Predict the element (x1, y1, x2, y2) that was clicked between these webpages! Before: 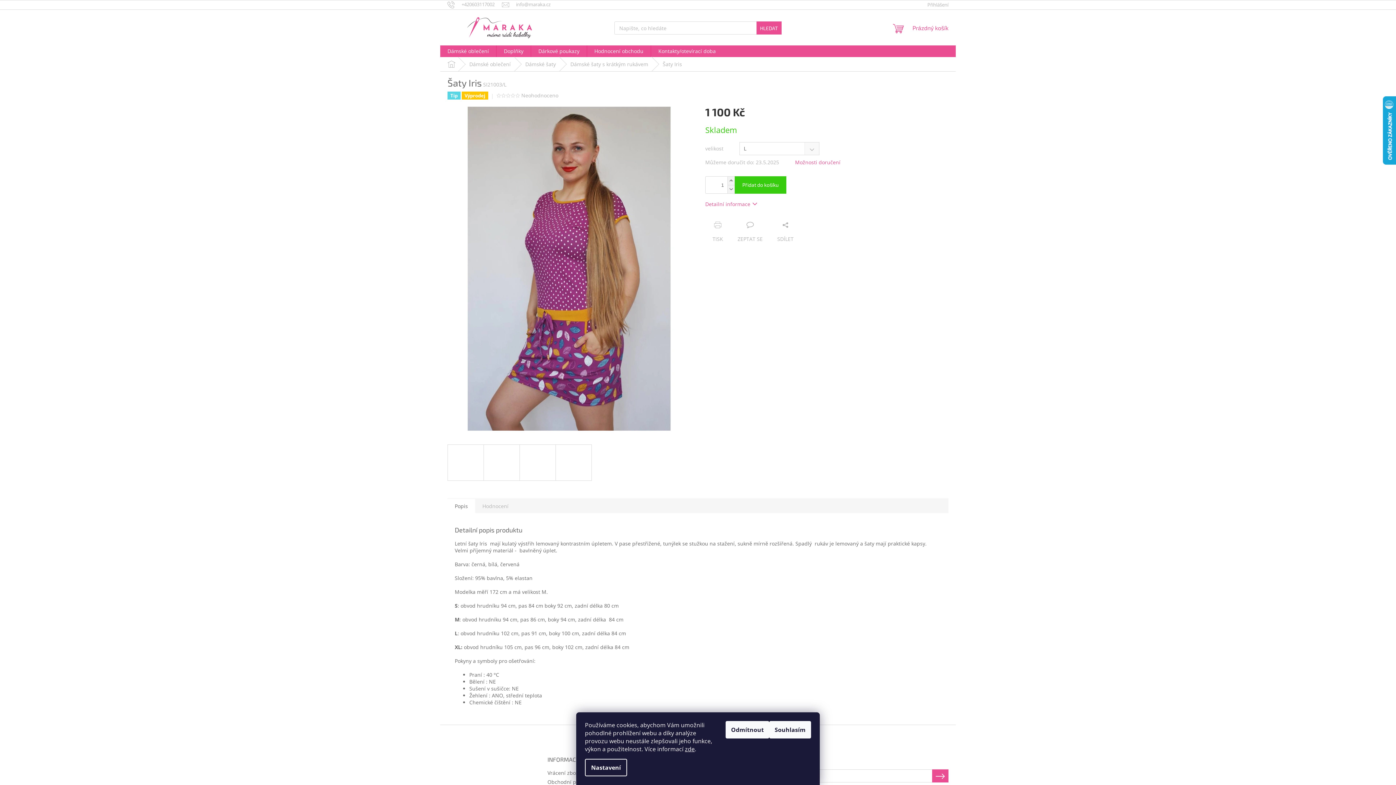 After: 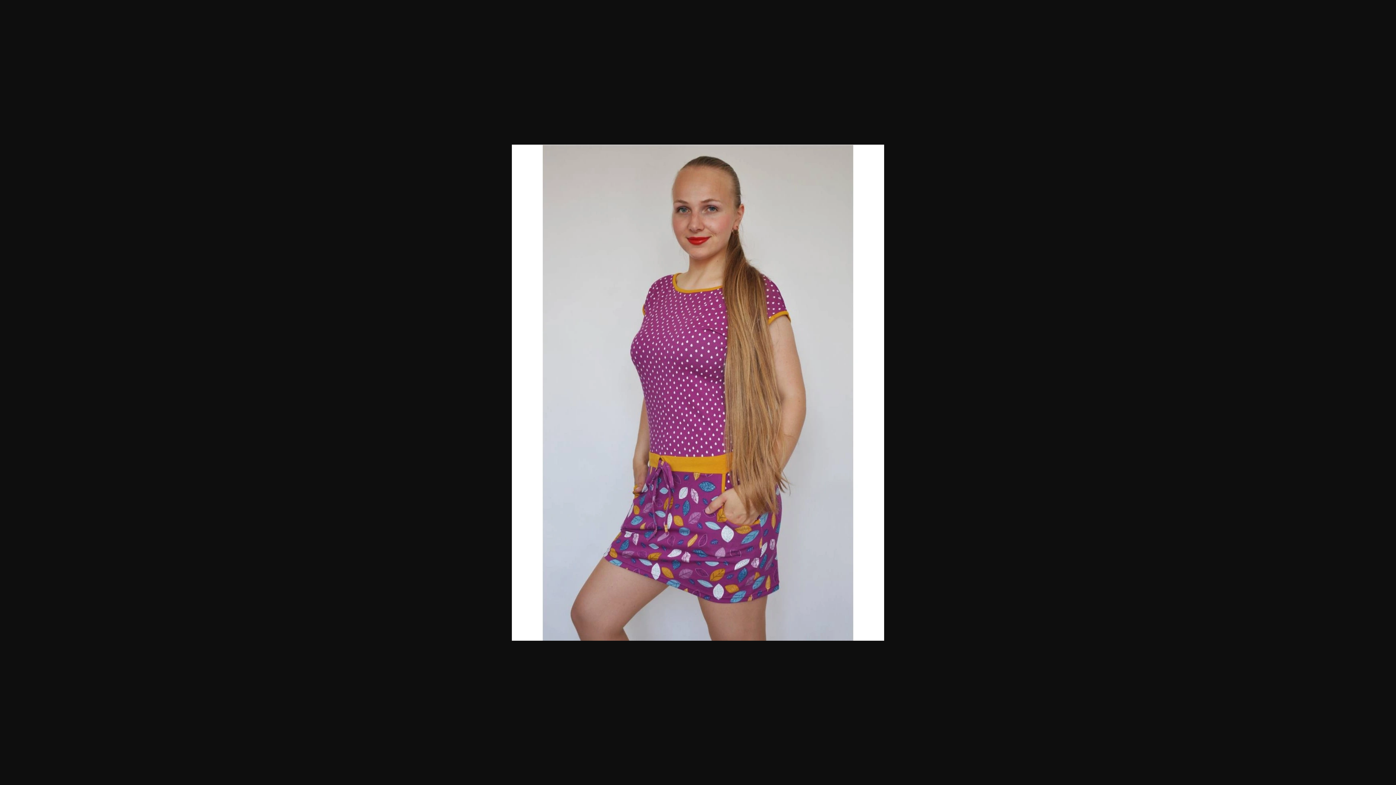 Action: bbox: (447, 444, 484, 481)